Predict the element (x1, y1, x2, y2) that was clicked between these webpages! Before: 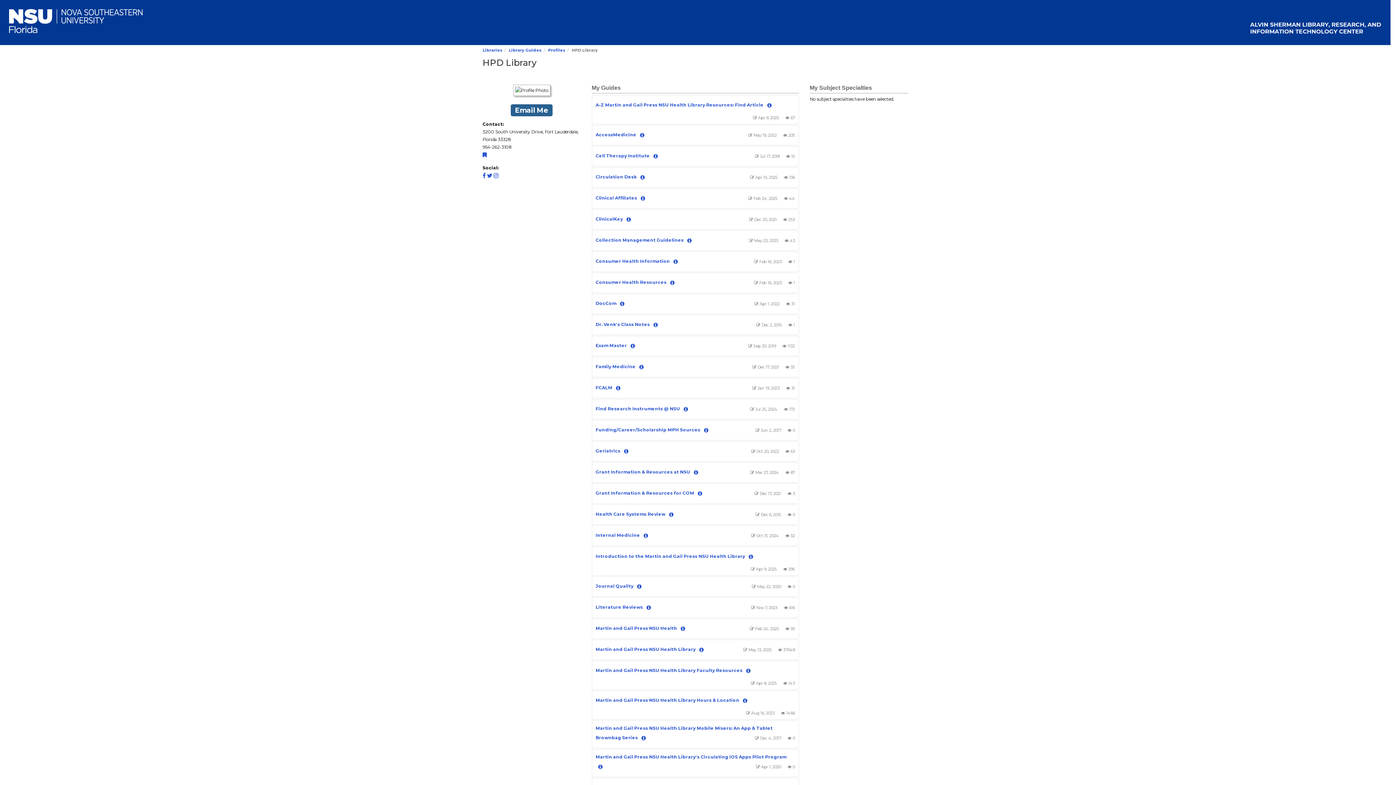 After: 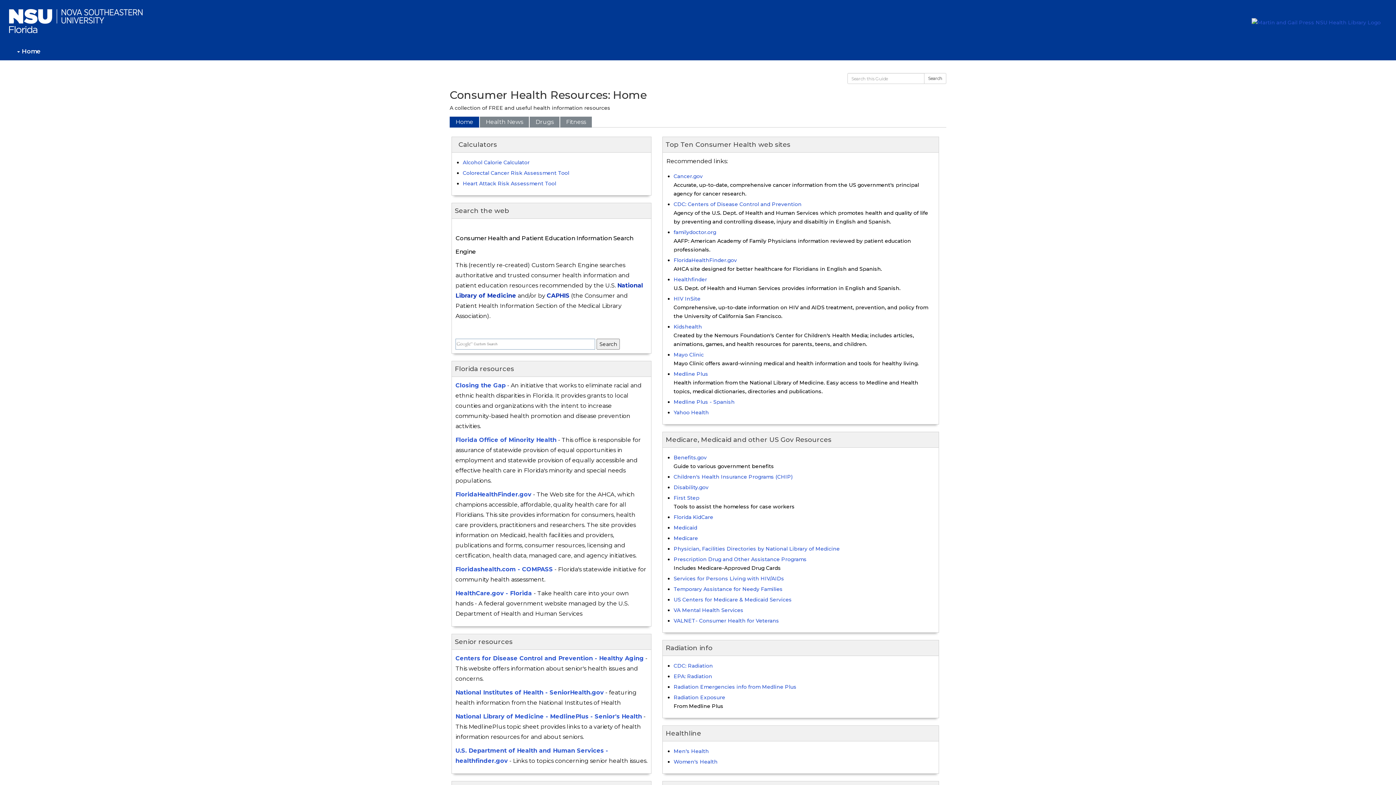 Action: bbox: (595, 279, 667, 285) label: Consumer Health Resources 